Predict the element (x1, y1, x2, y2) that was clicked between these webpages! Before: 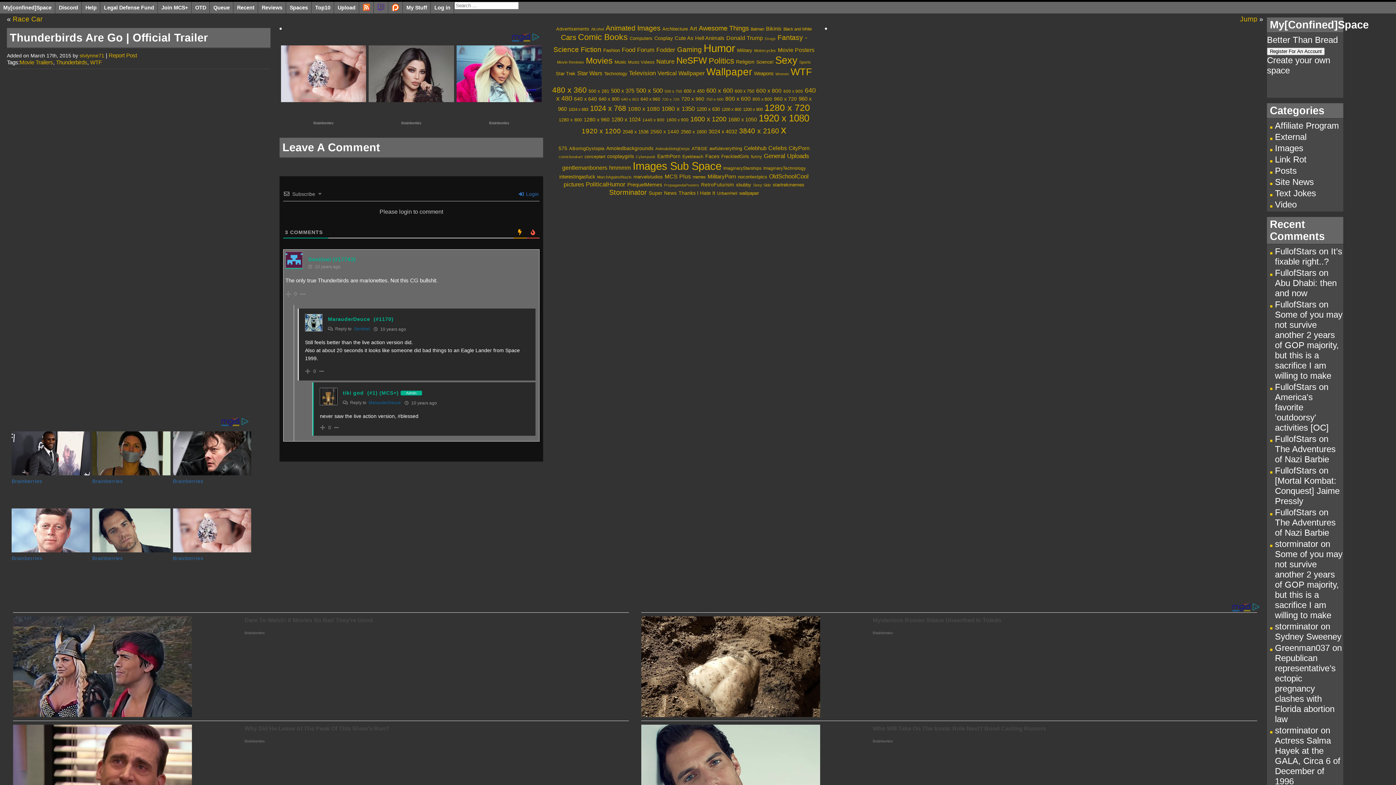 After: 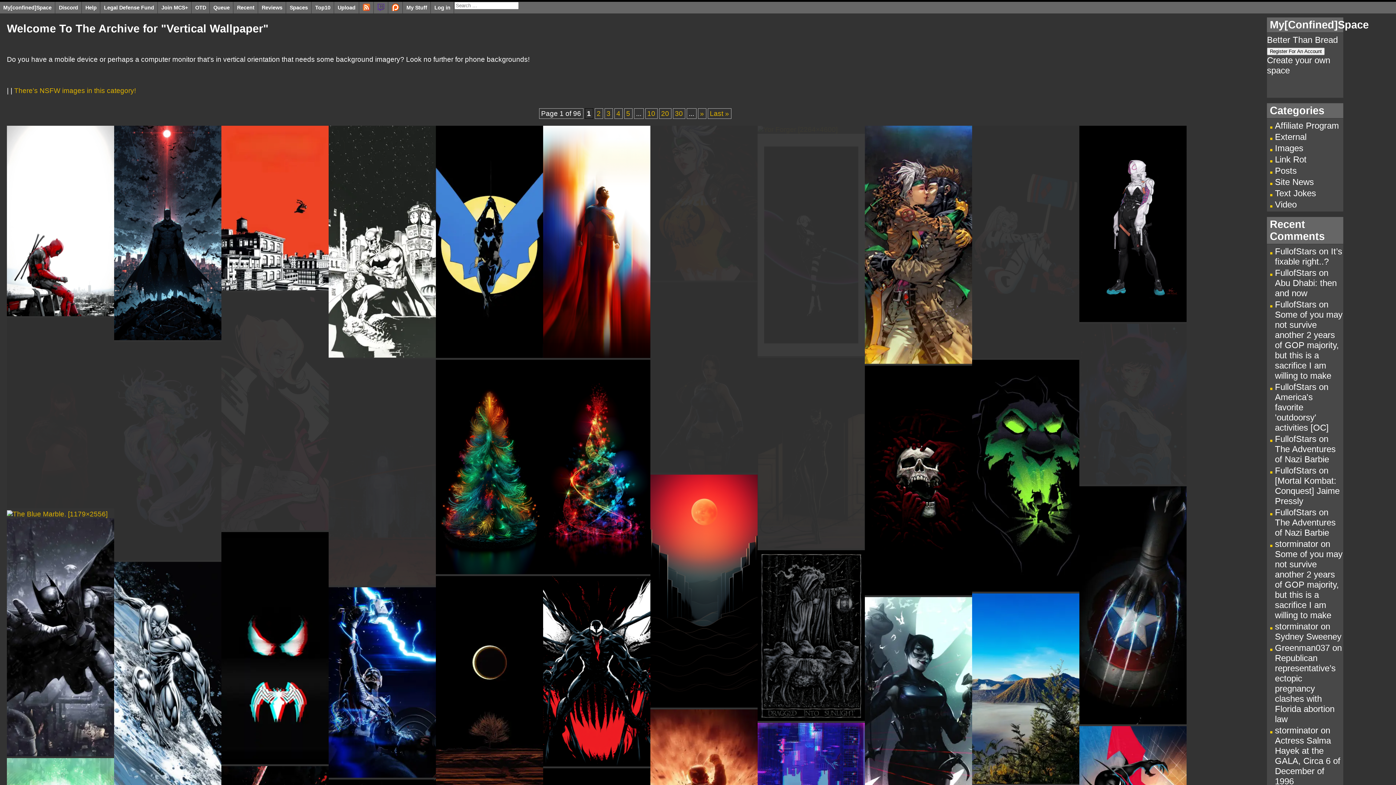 Action: bbox: (657, 69, 704, 76) label: Vertical Wallpaper (4,785 items)